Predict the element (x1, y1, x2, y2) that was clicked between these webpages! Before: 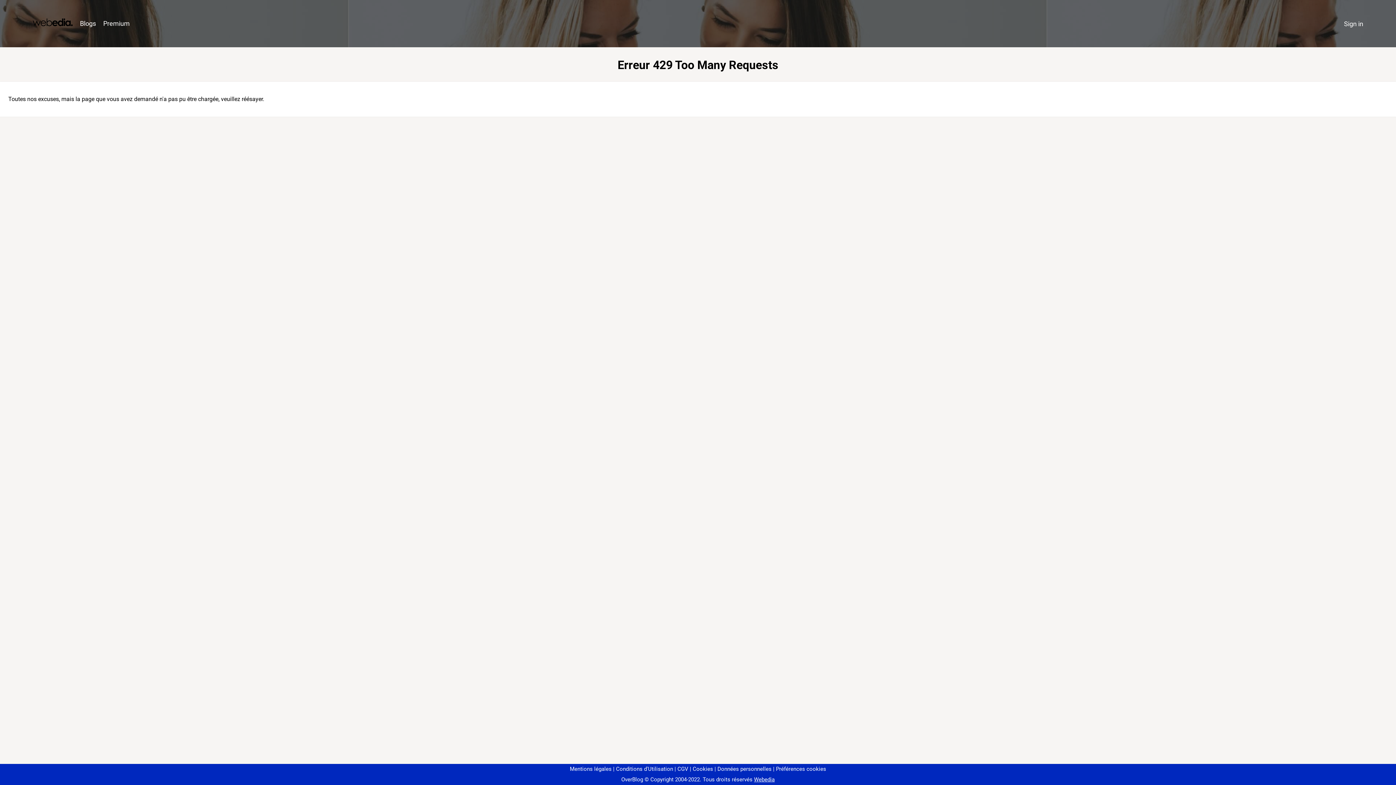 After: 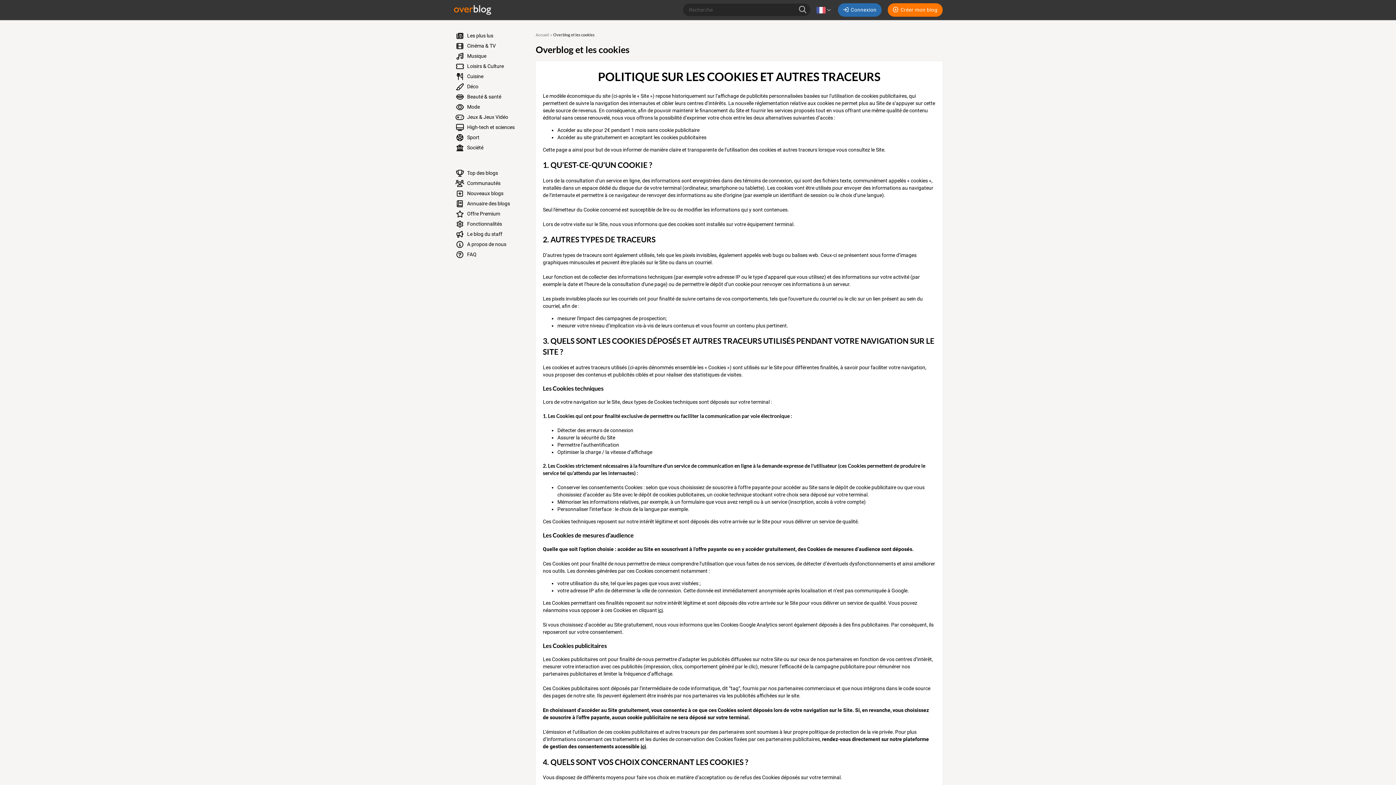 Action: bbox: (690, 766, 713, 772) label: Cookies